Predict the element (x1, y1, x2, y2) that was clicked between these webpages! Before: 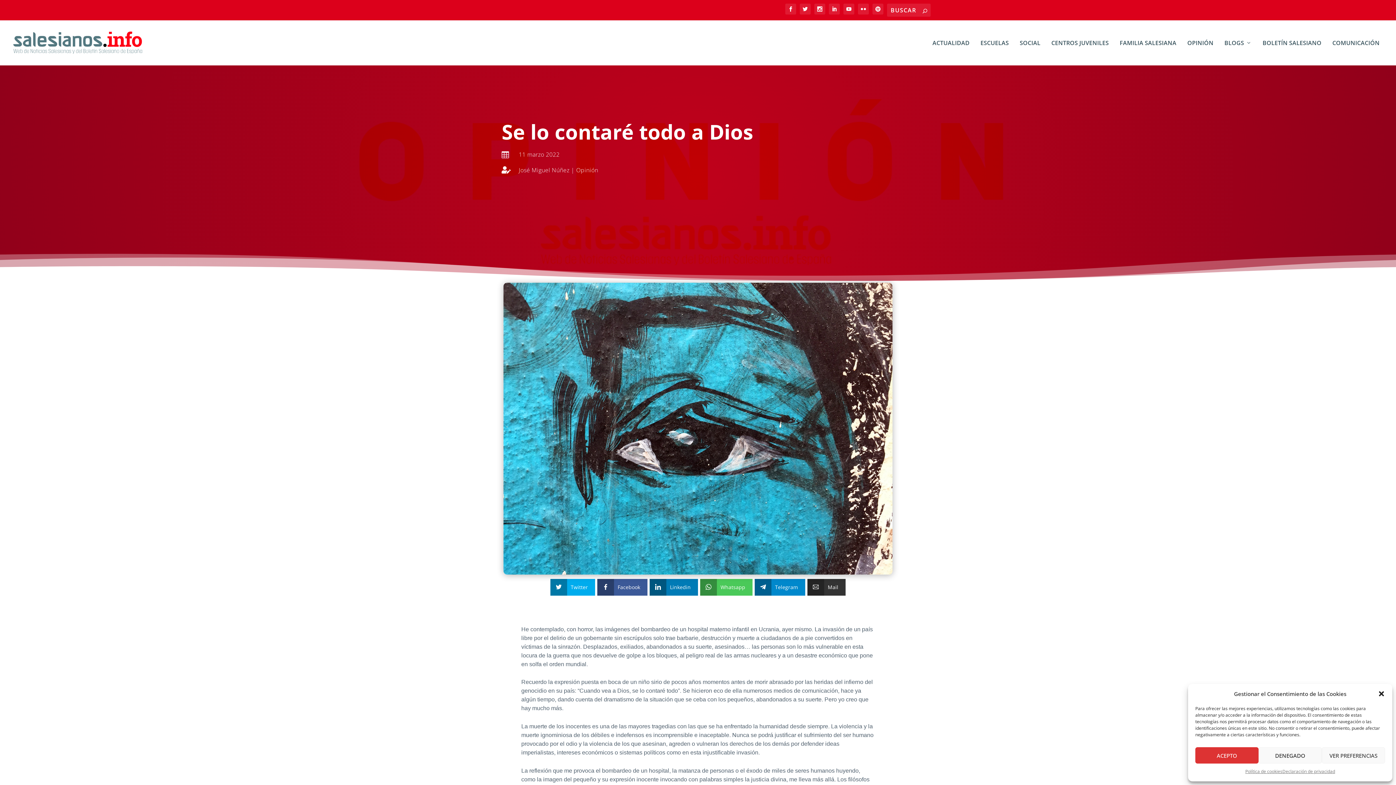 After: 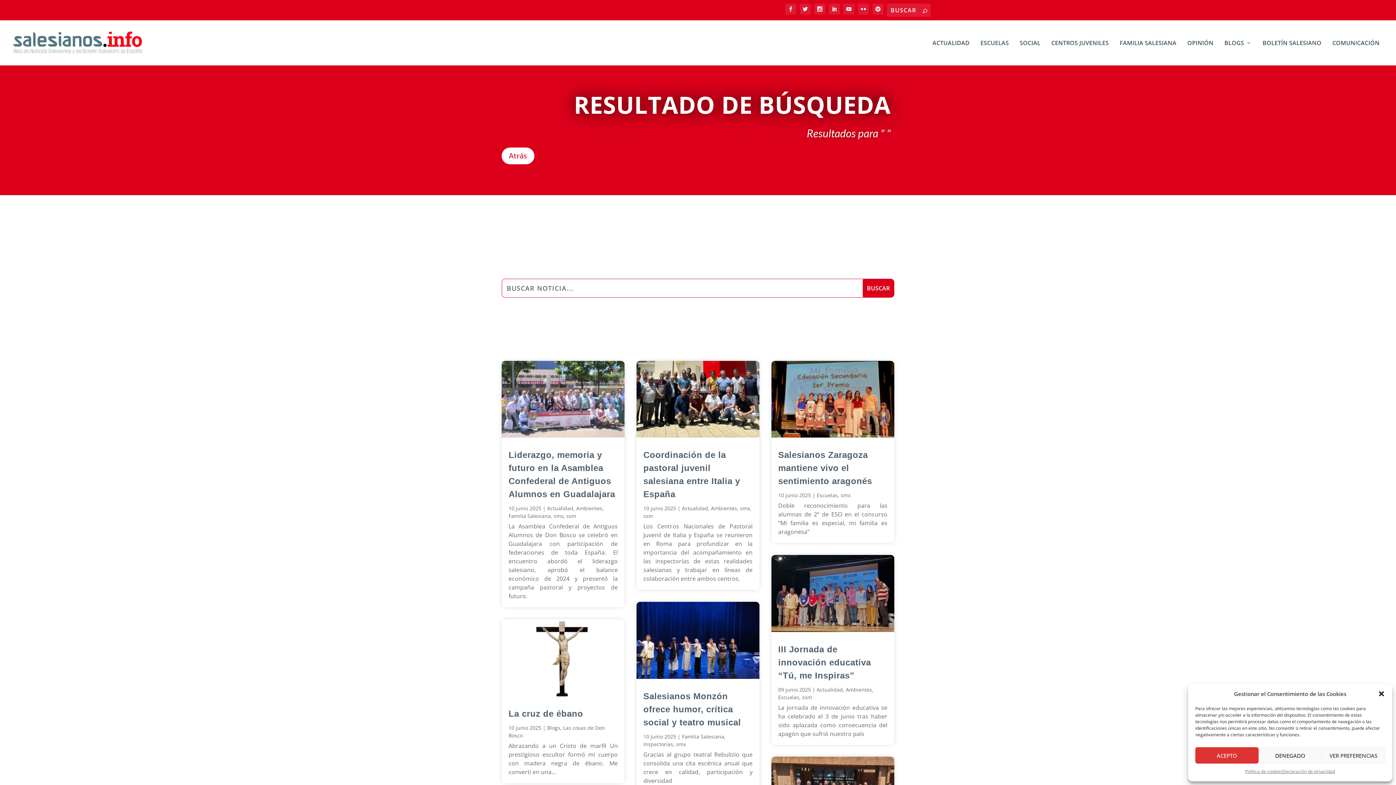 Action: bbox: (922, 6, 927, 14)